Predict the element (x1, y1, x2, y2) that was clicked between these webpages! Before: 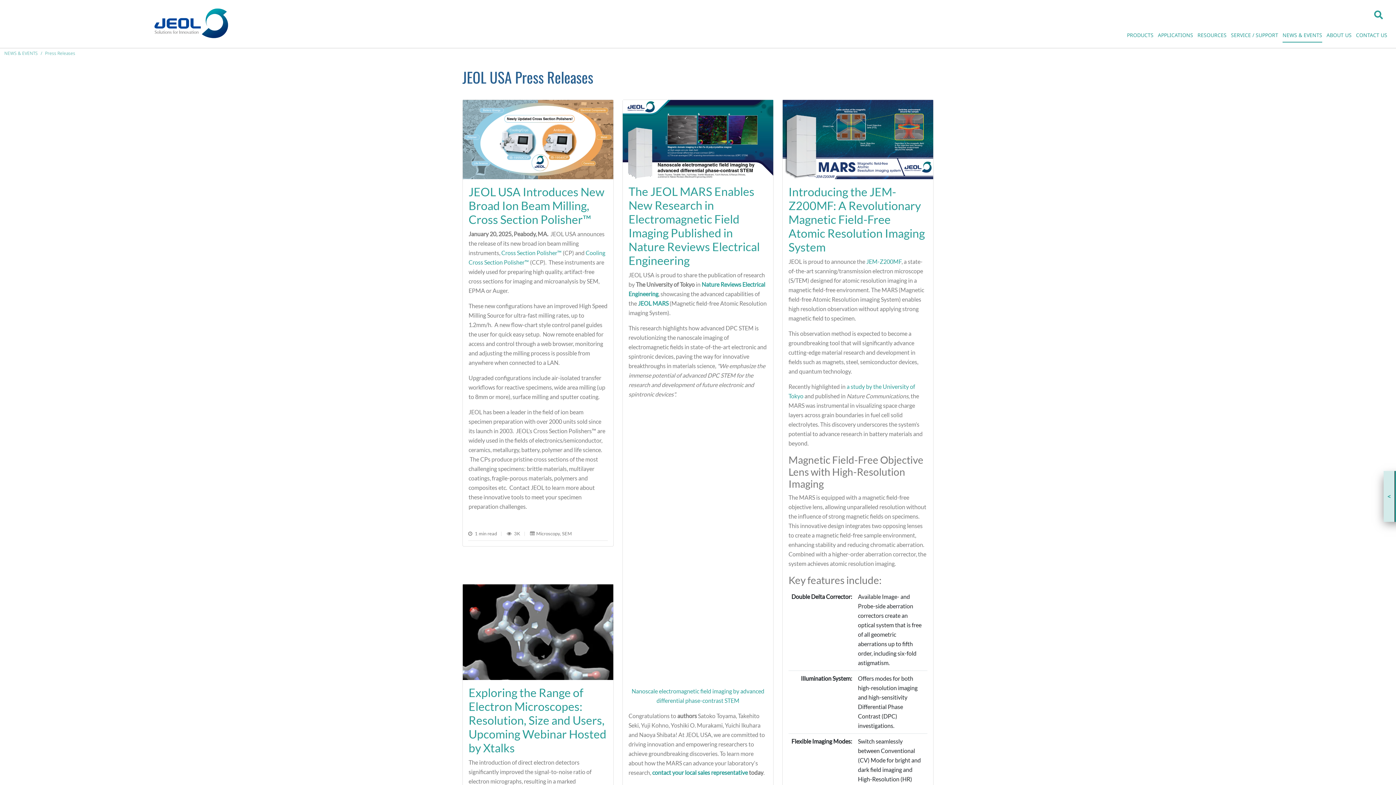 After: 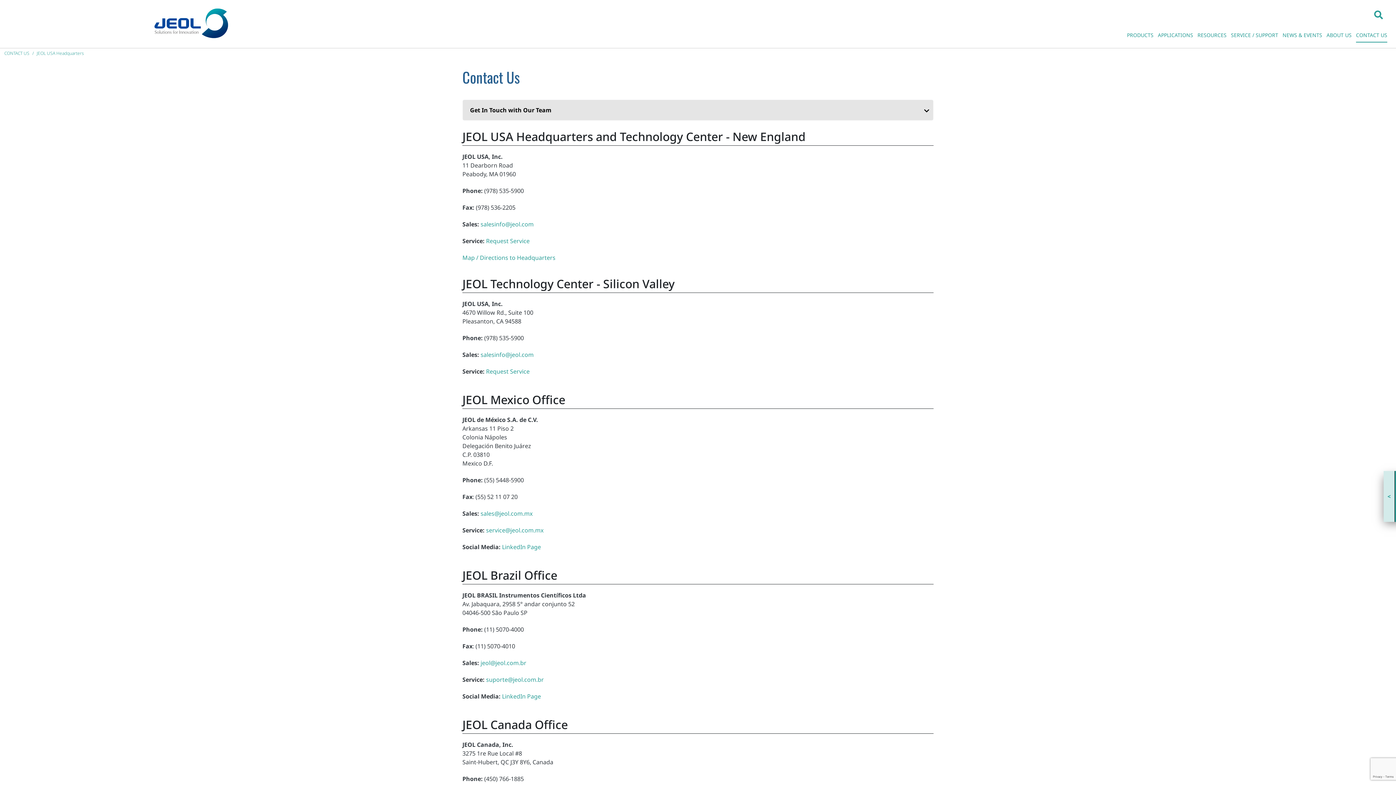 Action: label: CONTACT US bbox: (1356, 28, 1387, 42)